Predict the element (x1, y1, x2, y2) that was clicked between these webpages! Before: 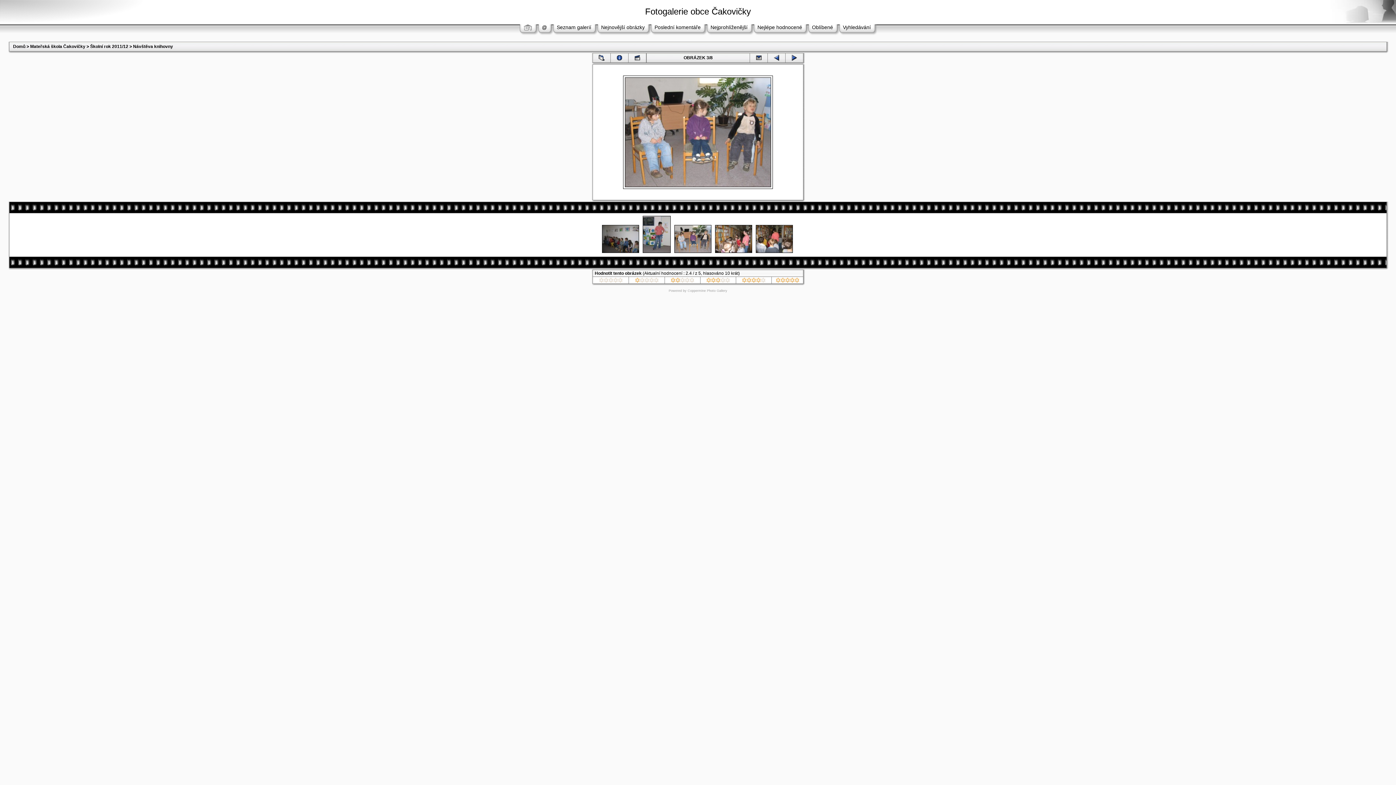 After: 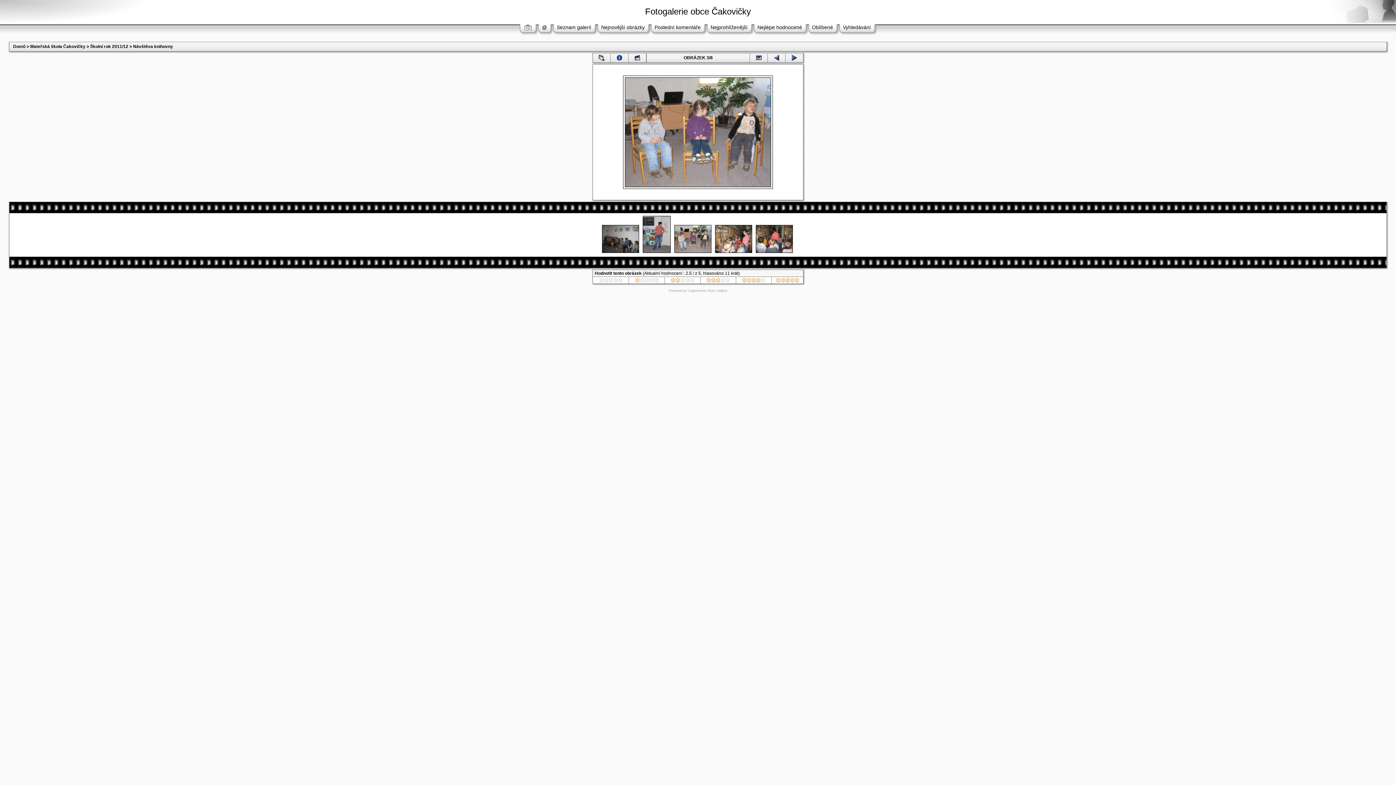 Action: bbox: (706, 278, 730, 284) label: 
